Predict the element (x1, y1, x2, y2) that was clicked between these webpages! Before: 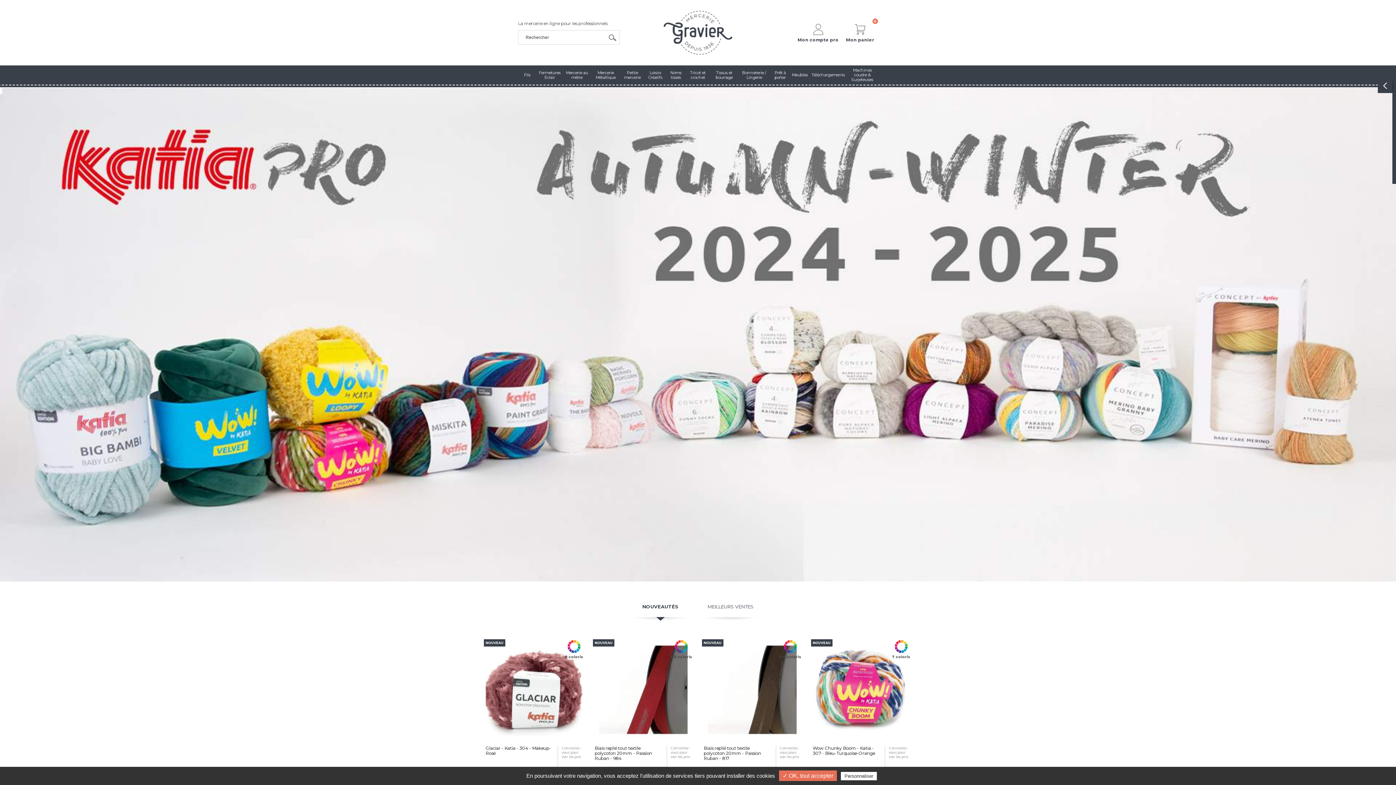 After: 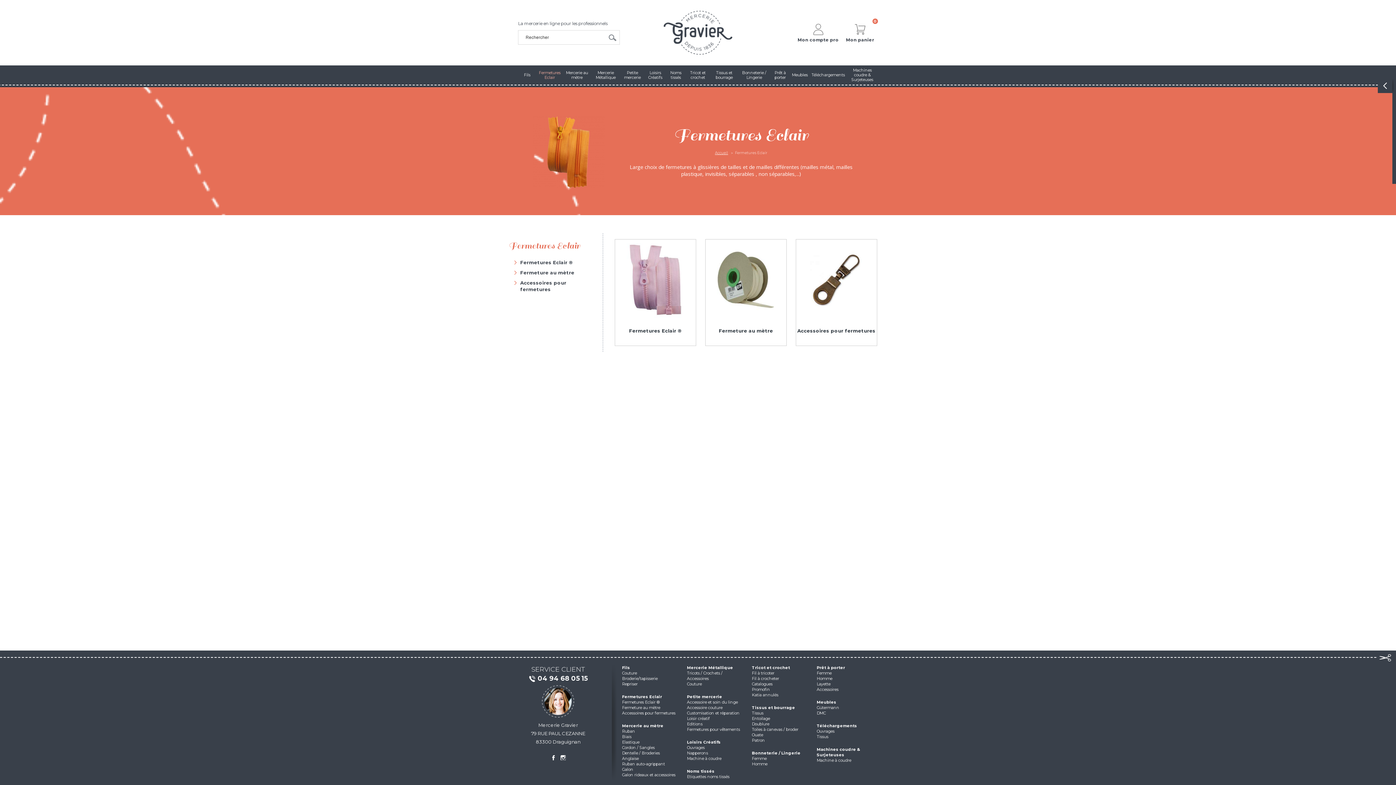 Action: label: Fermetures Eclair bbox: (536, 65, 563, 87)